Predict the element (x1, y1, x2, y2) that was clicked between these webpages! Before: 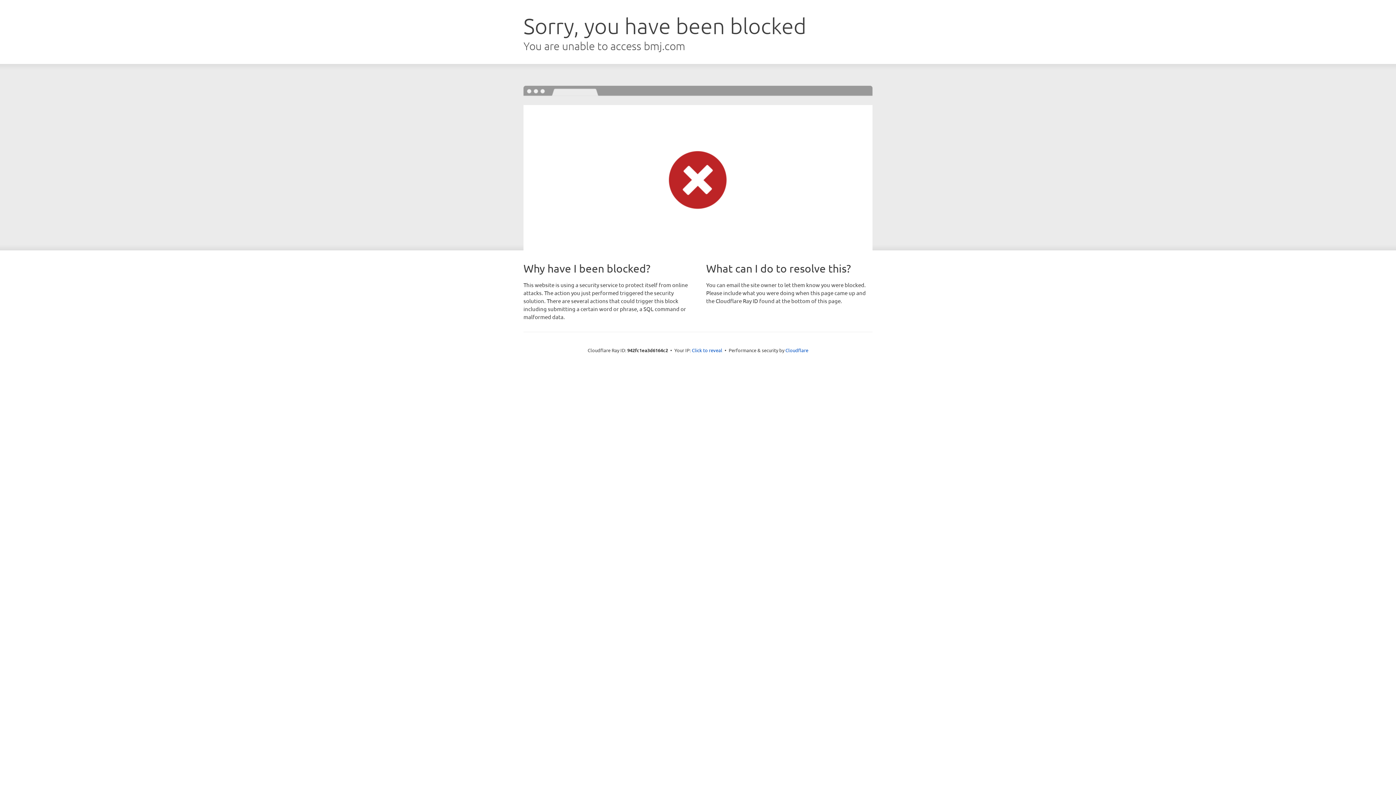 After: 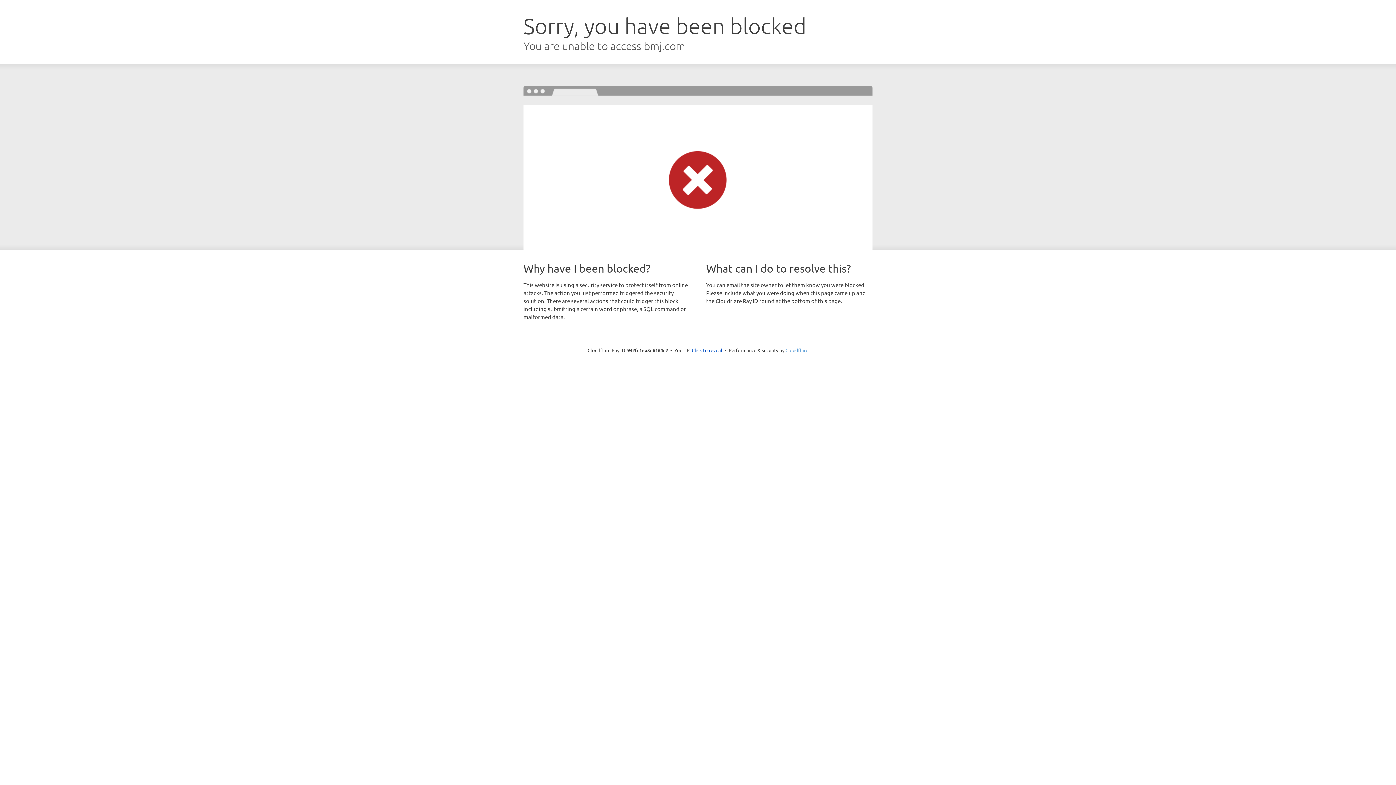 Action: bbox: (785, 347, 808, 353) label: Cloudflare